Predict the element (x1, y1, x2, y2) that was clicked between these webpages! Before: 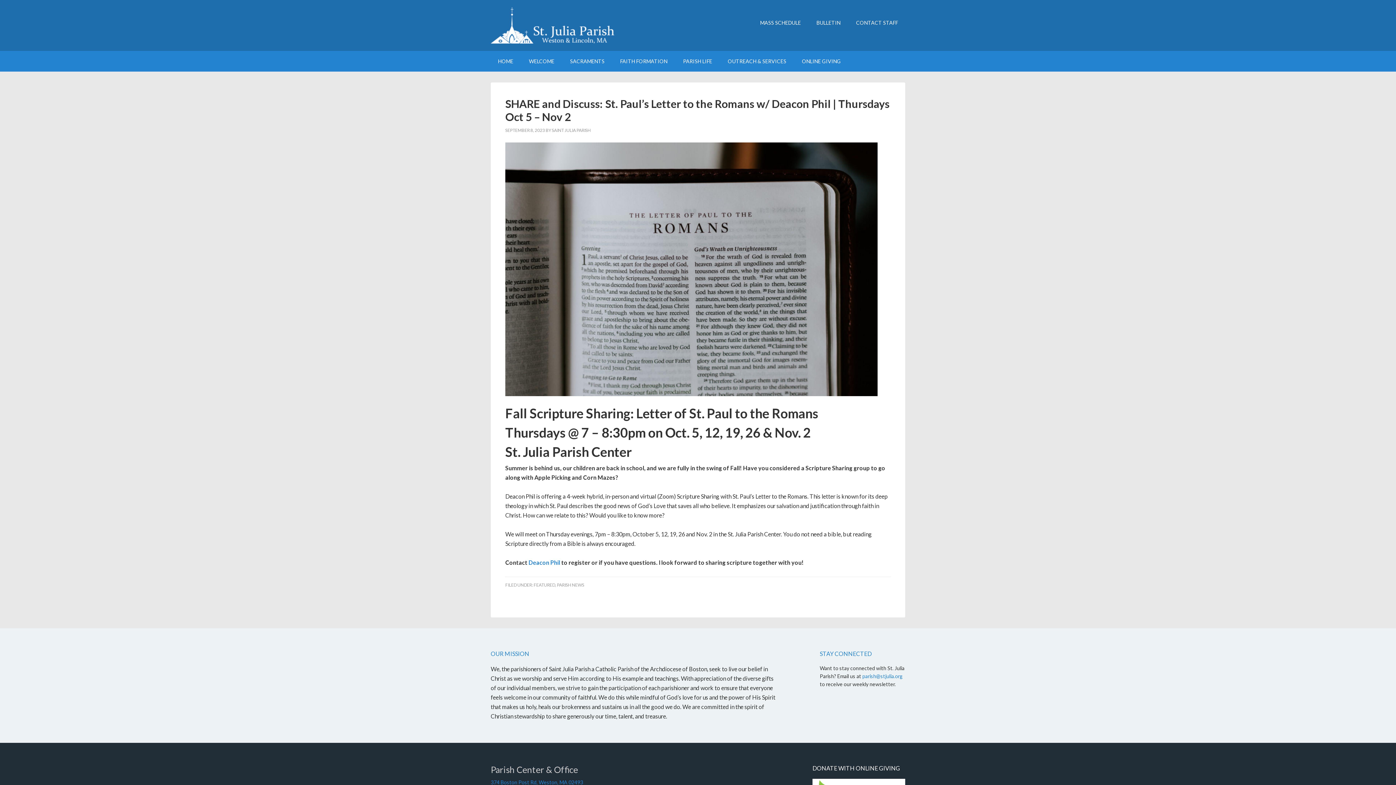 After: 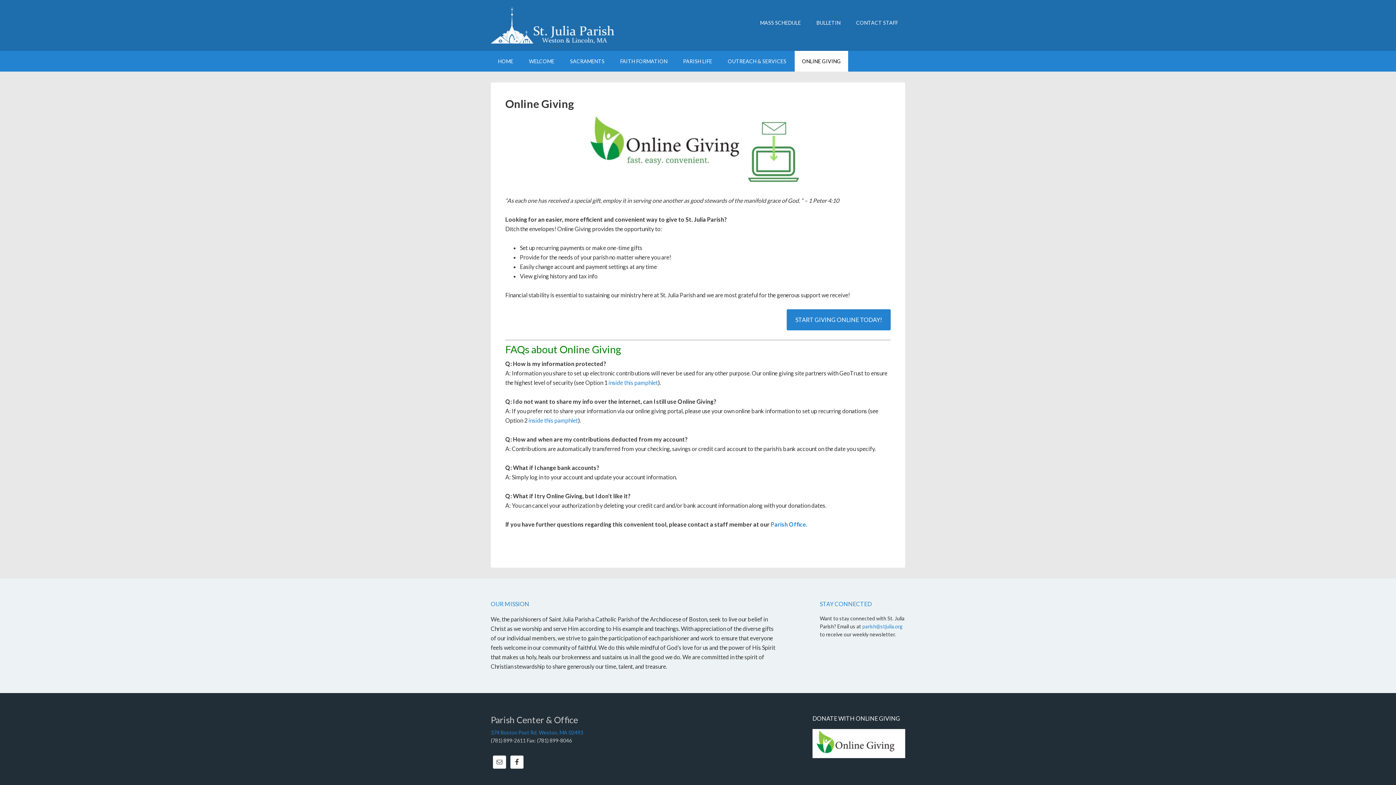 Action: label: ONLINE GIVING bbox: (794, 50, 848, 71)